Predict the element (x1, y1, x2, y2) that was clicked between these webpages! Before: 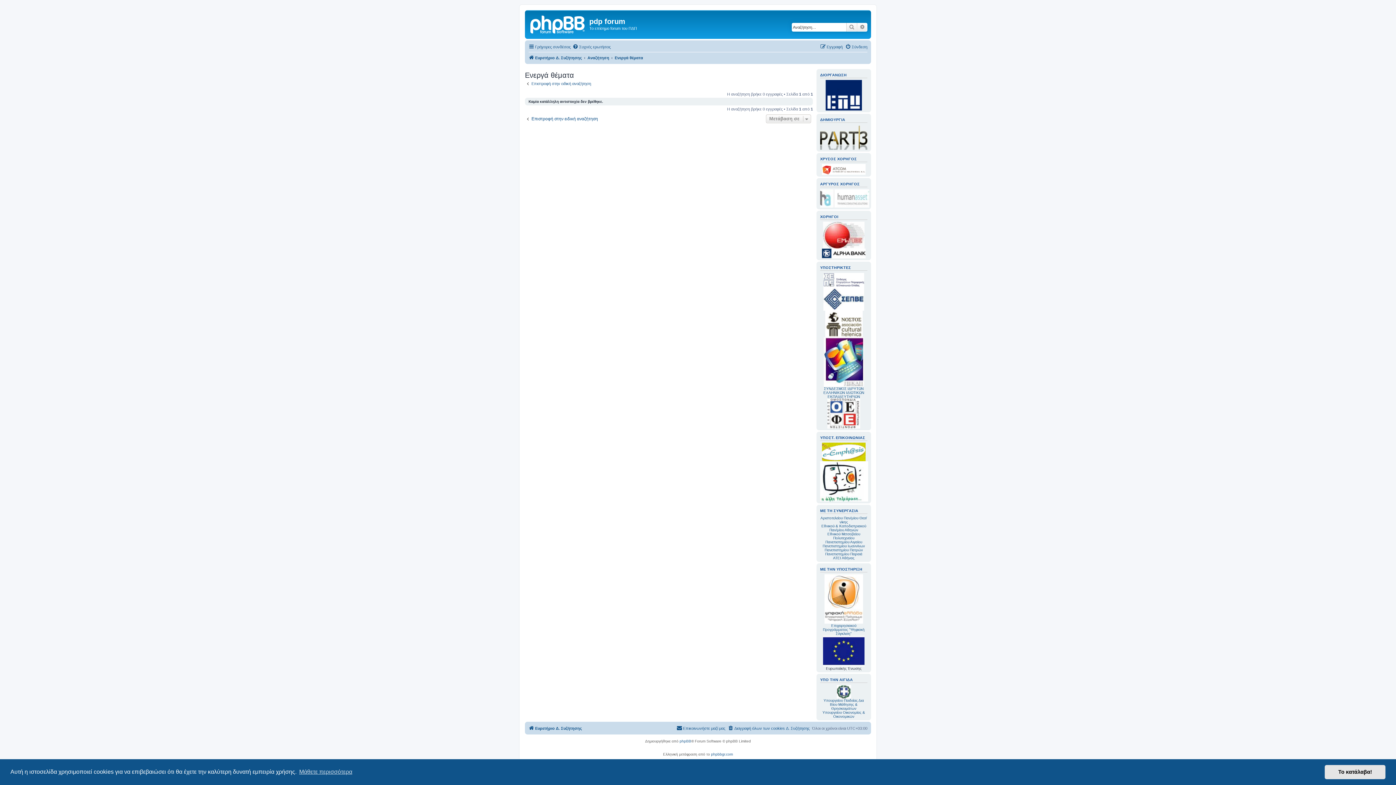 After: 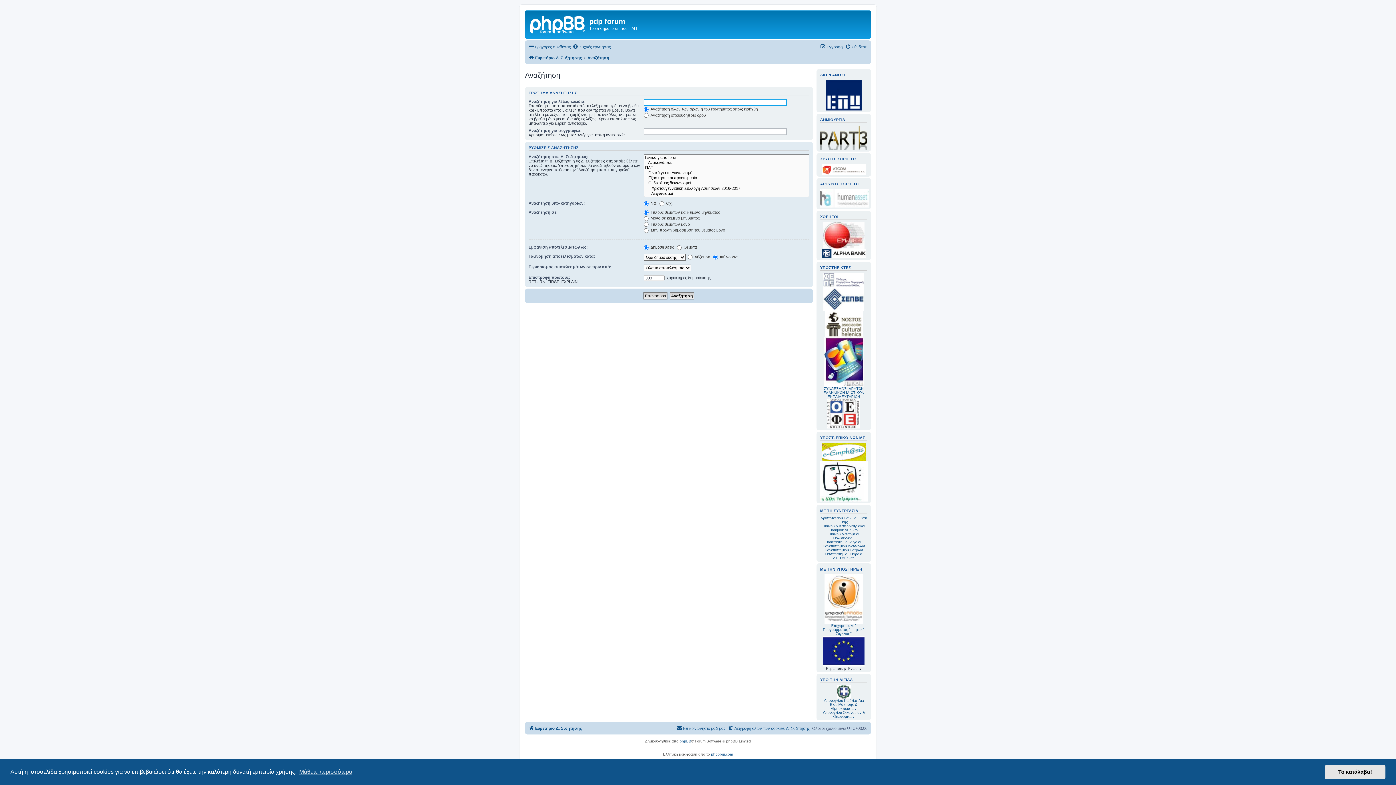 Action: label: Επιστροφή στην ειδική αναζήτηση bbox: (525, 116, 598, 121)